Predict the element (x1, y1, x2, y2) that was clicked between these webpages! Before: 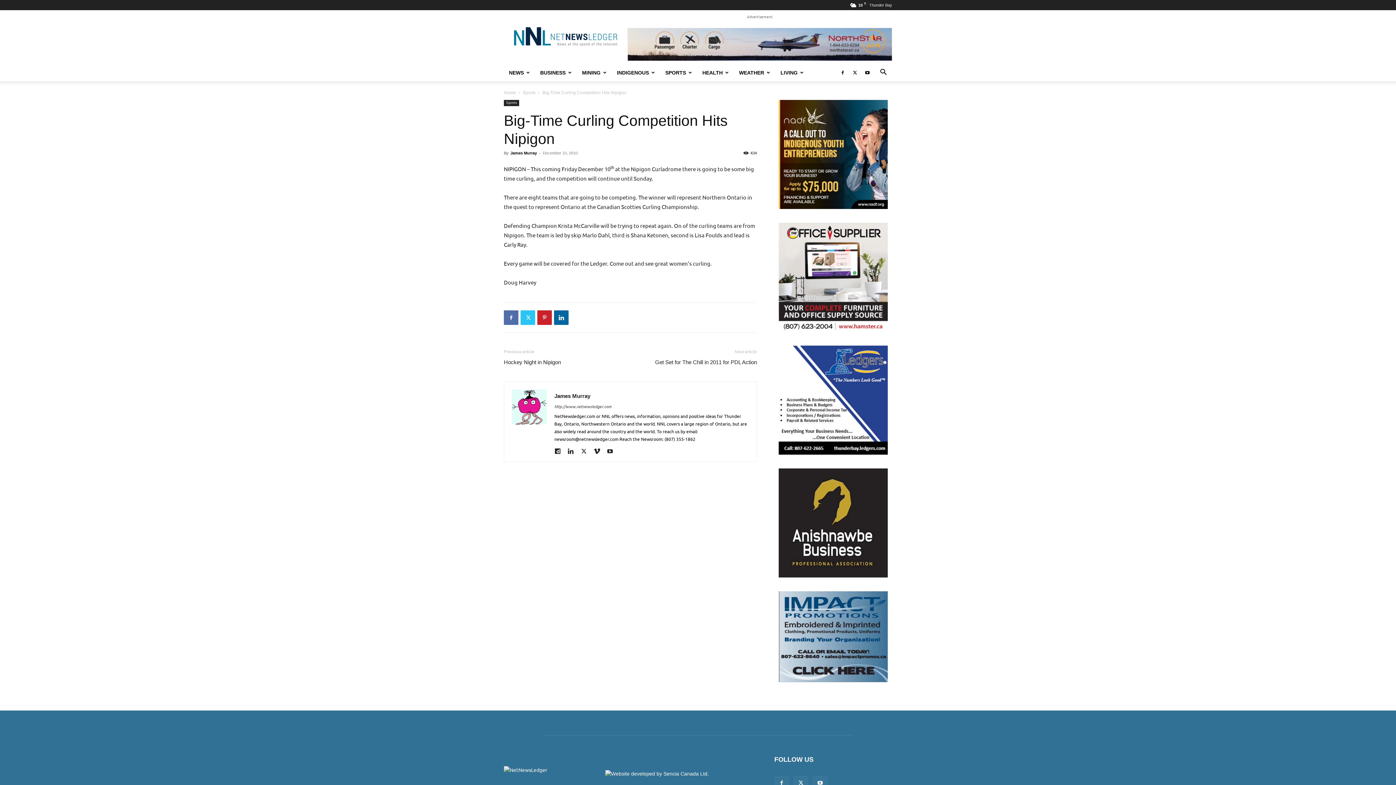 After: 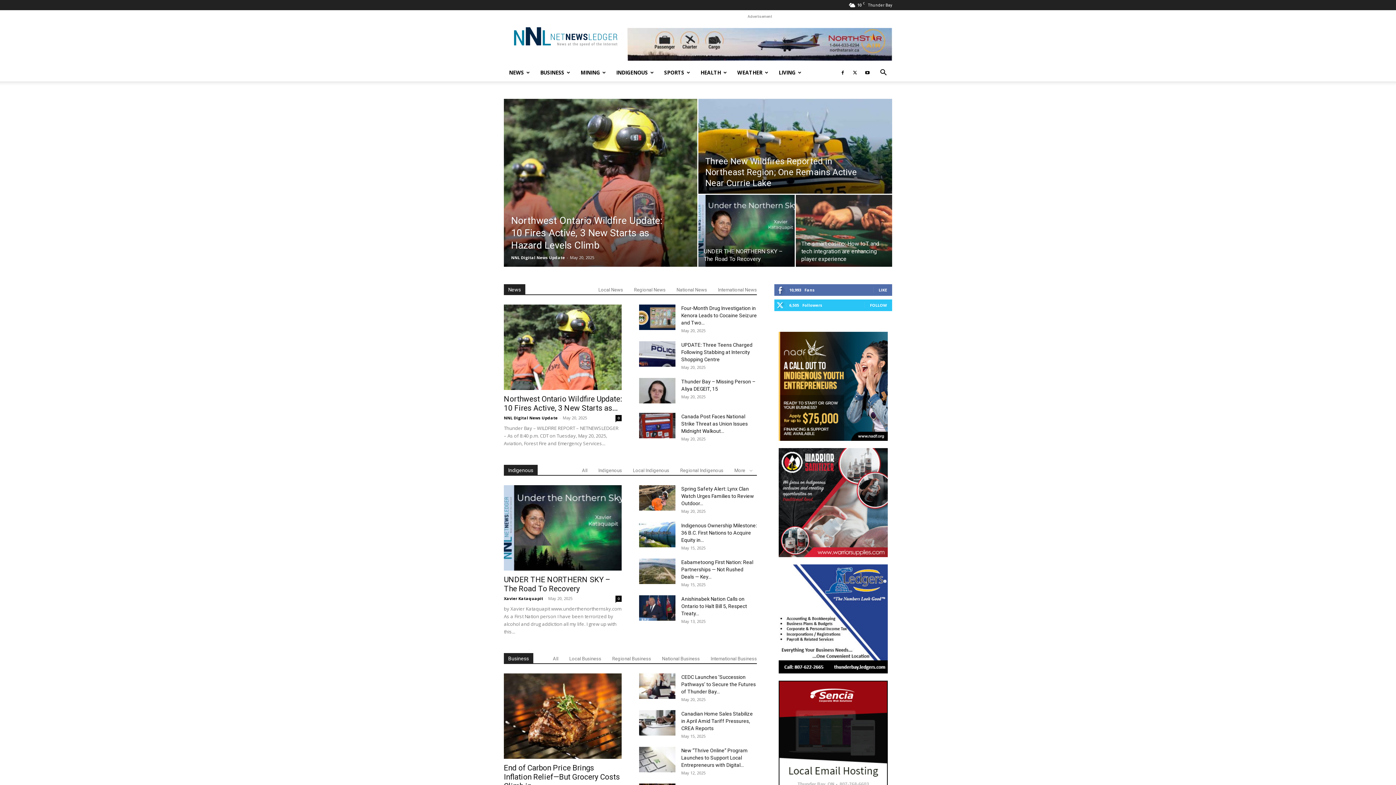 Action: bbox: (554, 403, 611, 409) label: http://www.netnewsledger.com